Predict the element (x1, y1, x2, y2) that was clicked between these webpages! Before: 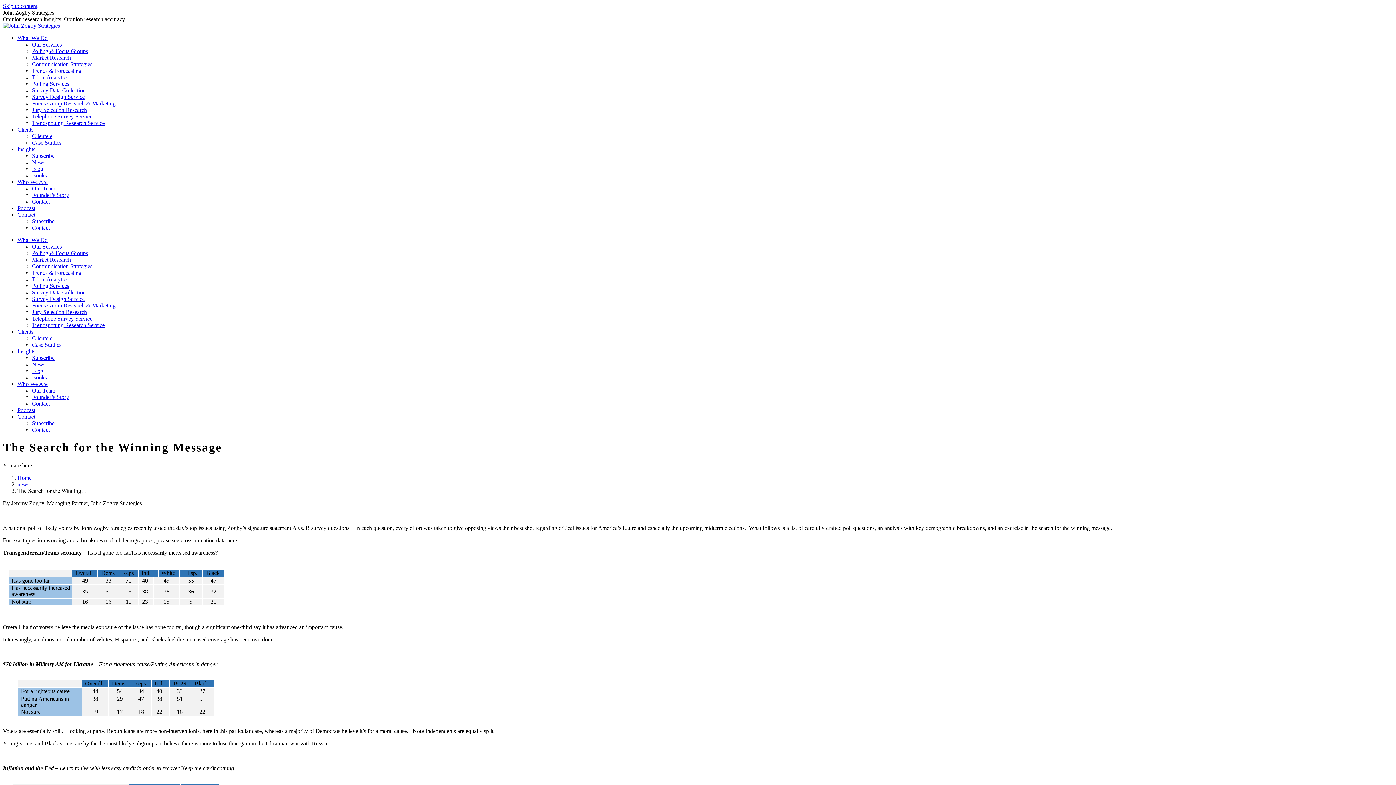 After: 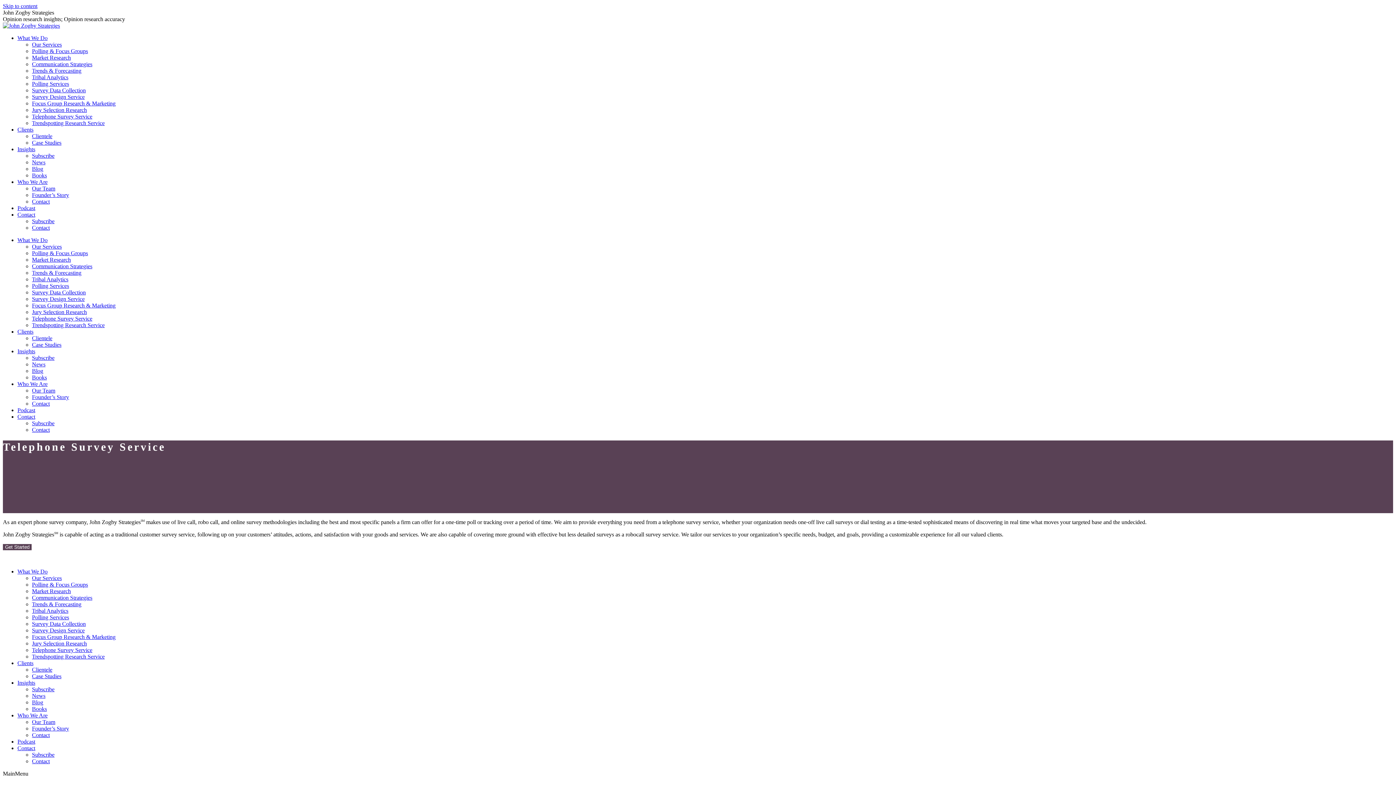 Action: label: Telephone Survey Service bbox: (32, 113, 92, 119)